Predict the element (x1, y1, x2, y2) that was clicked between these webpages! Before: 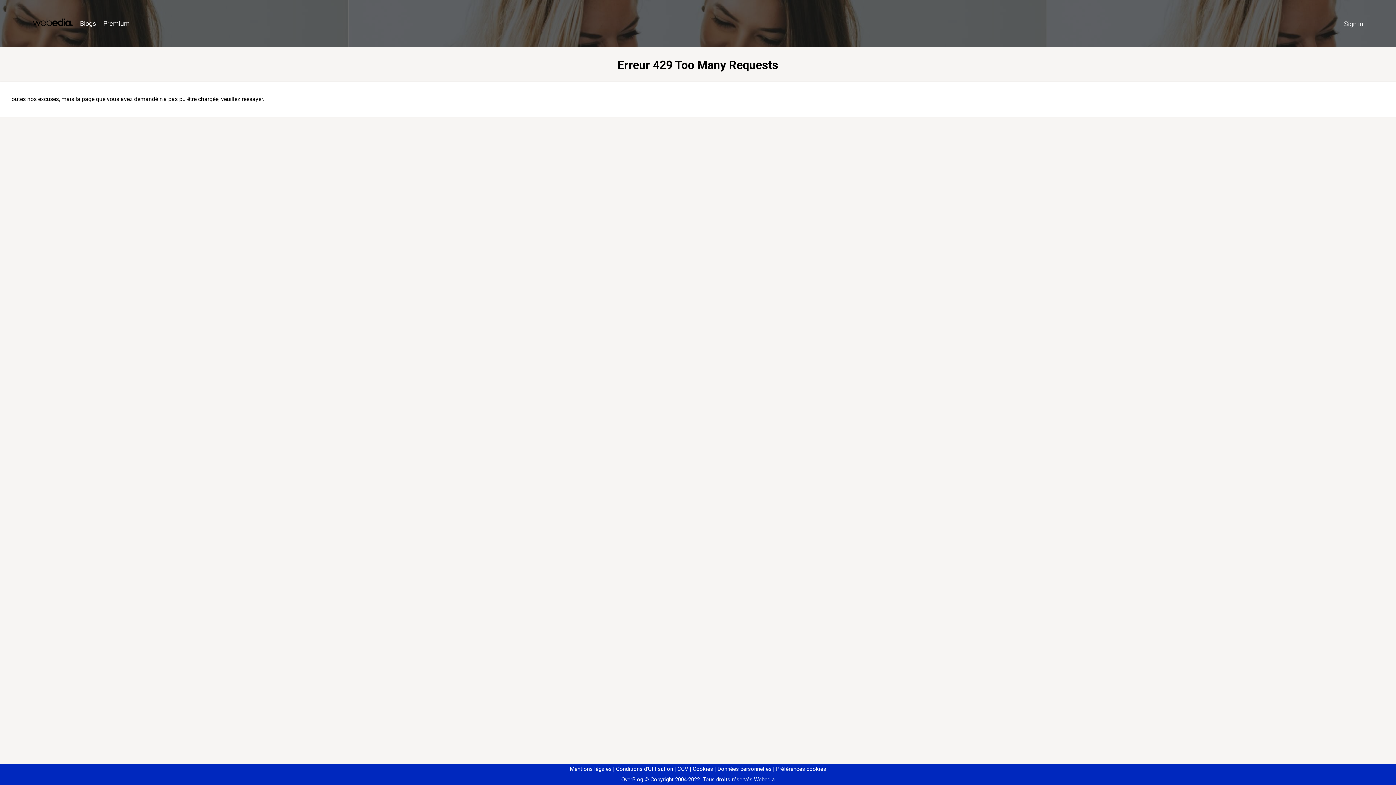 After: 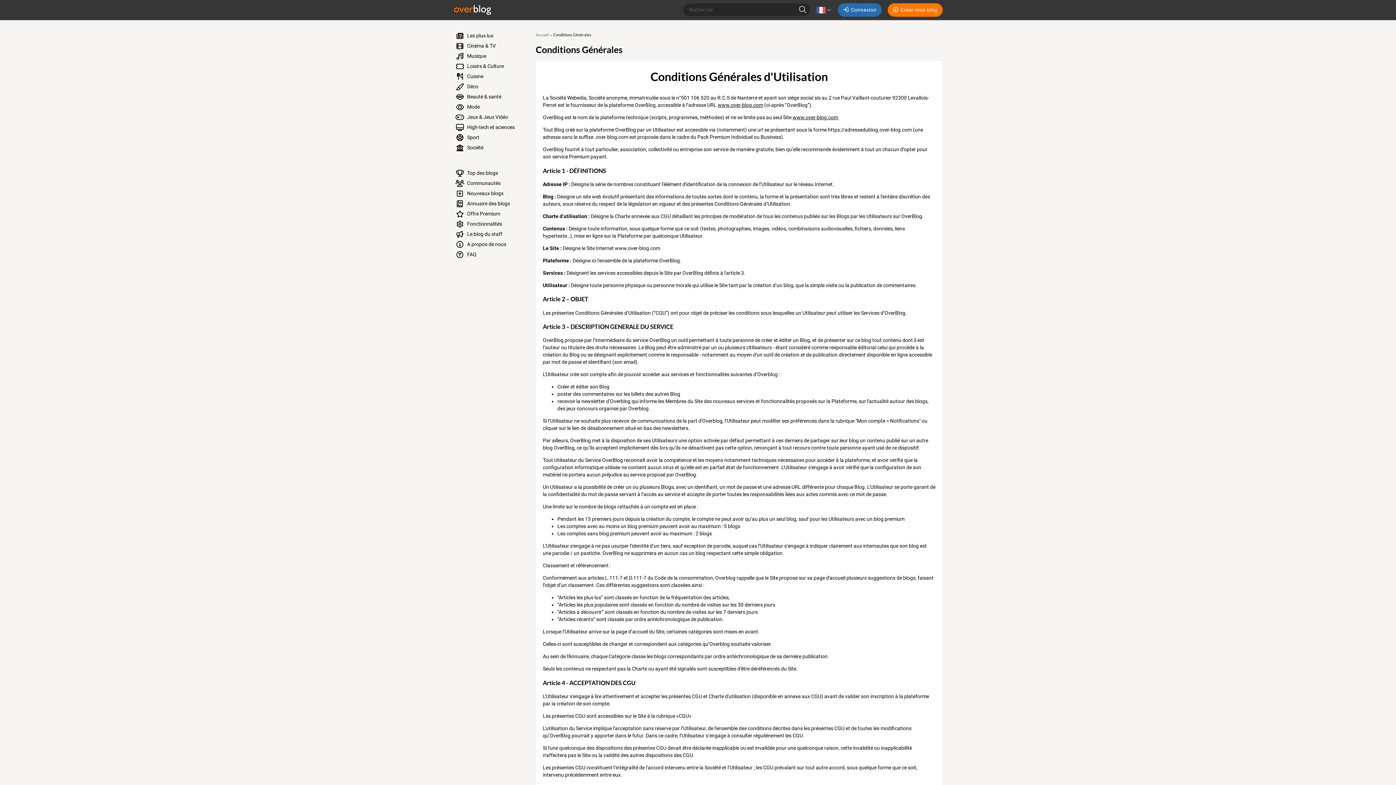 Action: bbox: (613, 766, 673, 772) label: Conditions d'Utilisation